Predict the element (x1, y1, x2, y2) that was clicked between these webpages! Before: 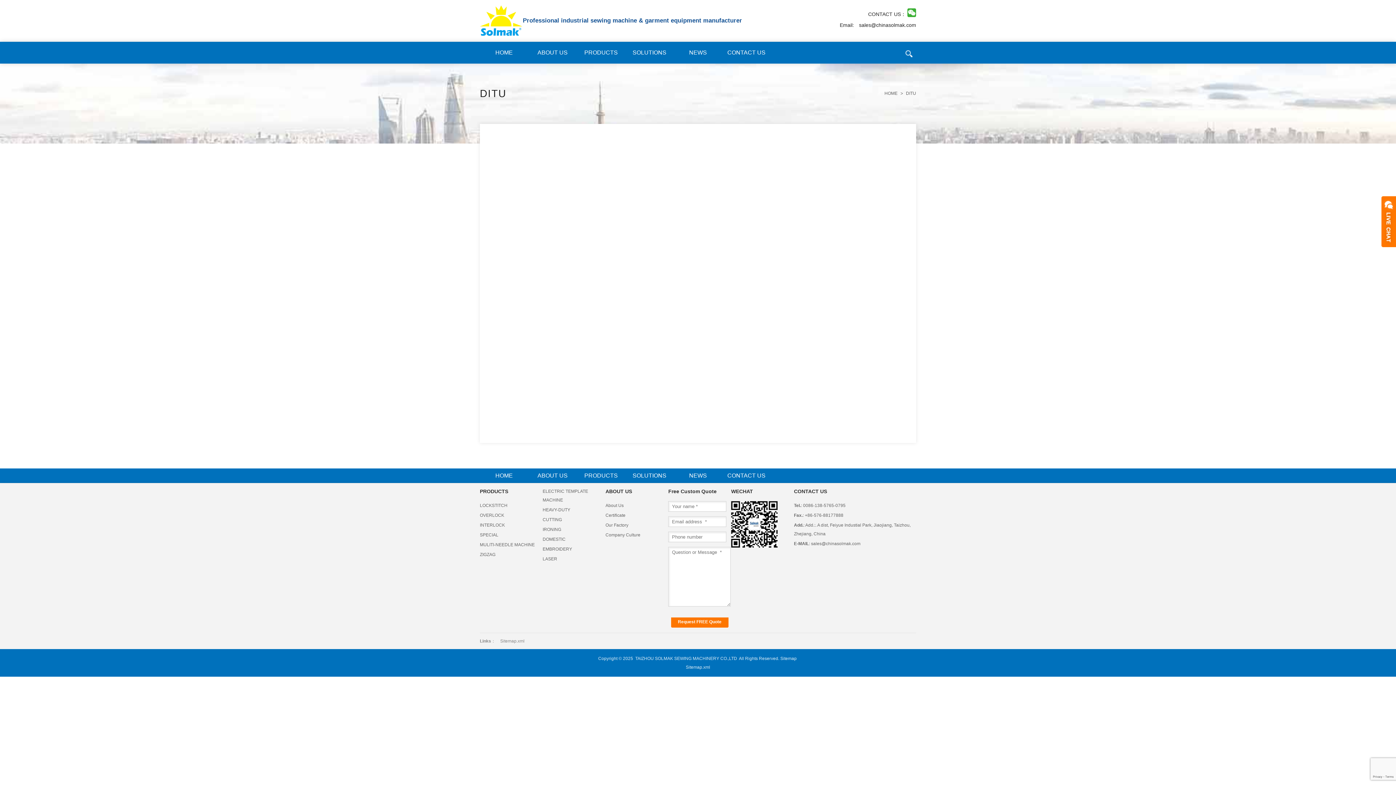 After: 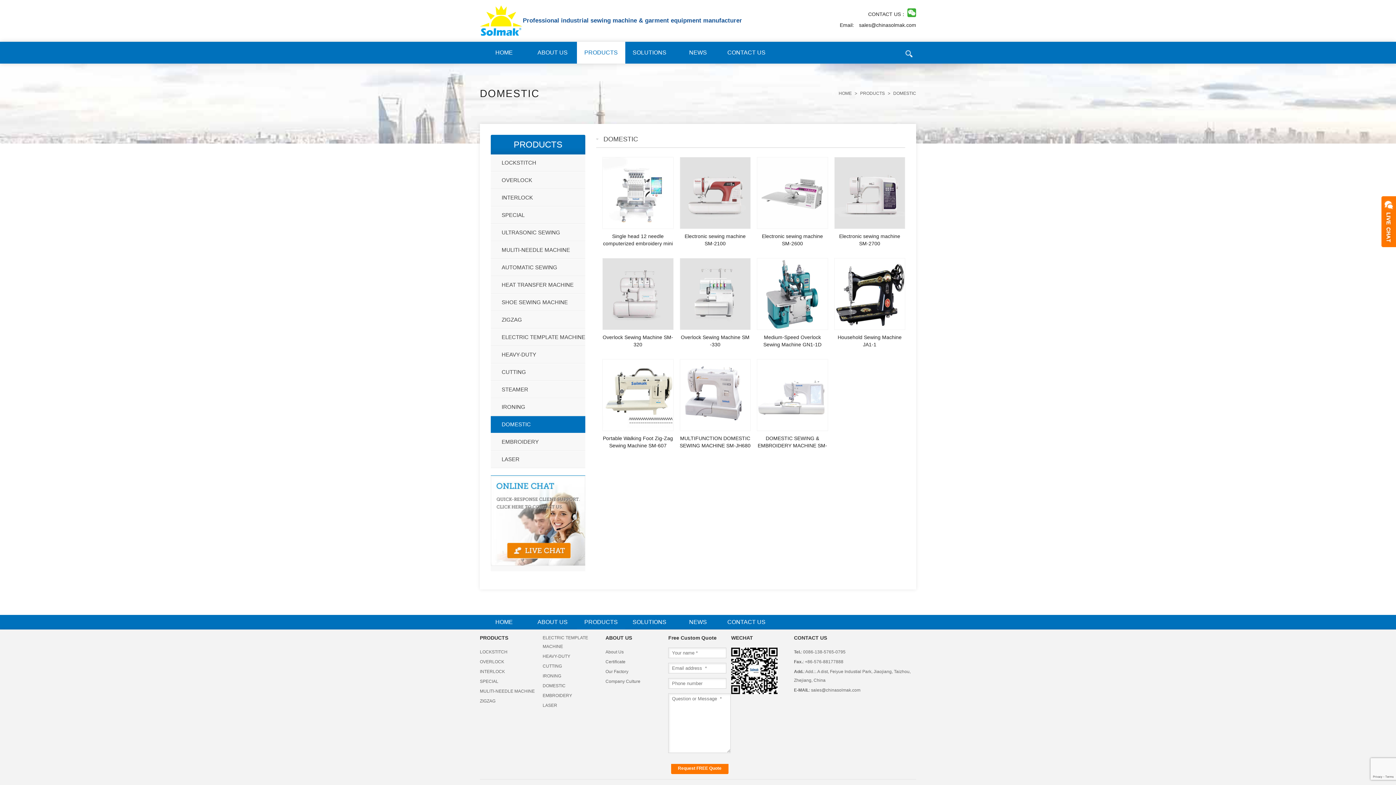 Action: label: DOMESTIC bbox: (542, 537, 565, 542)